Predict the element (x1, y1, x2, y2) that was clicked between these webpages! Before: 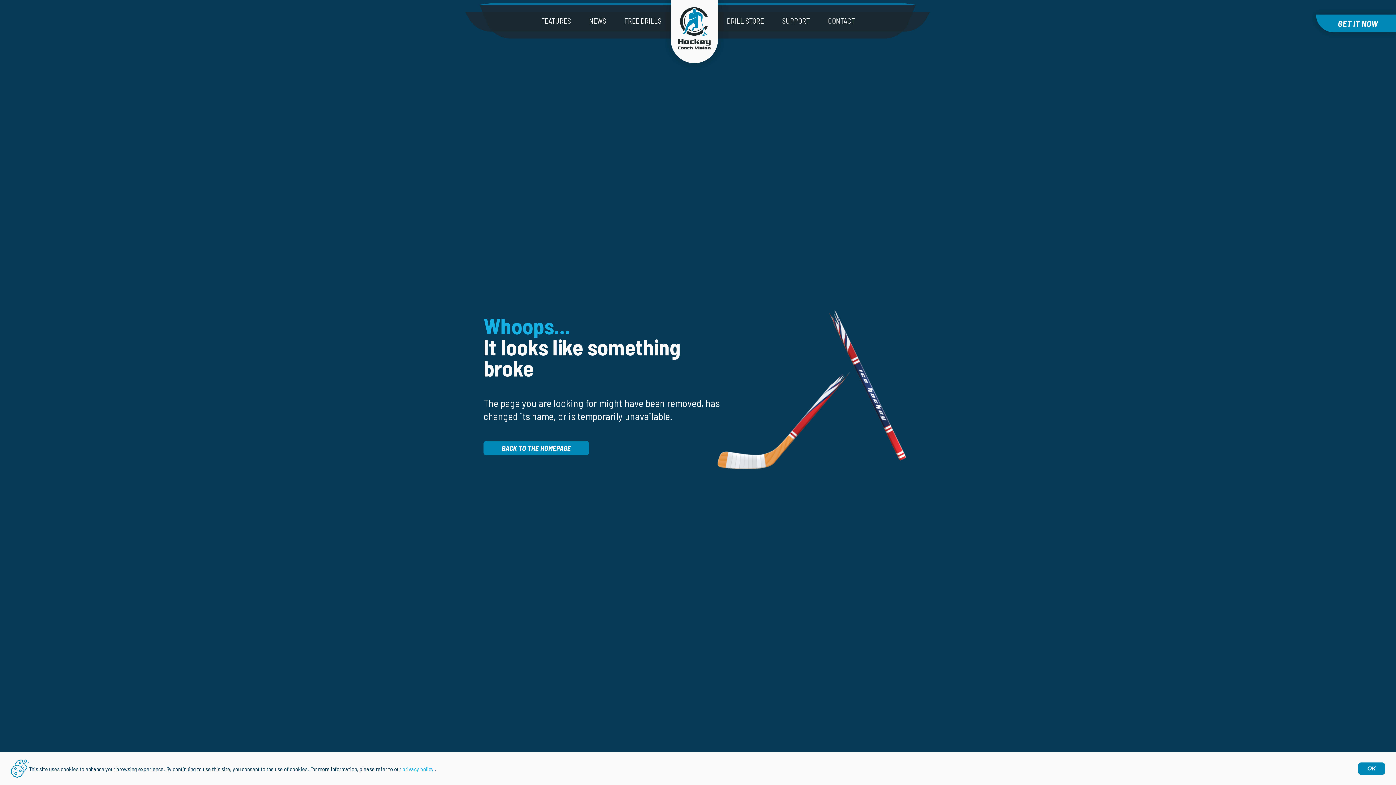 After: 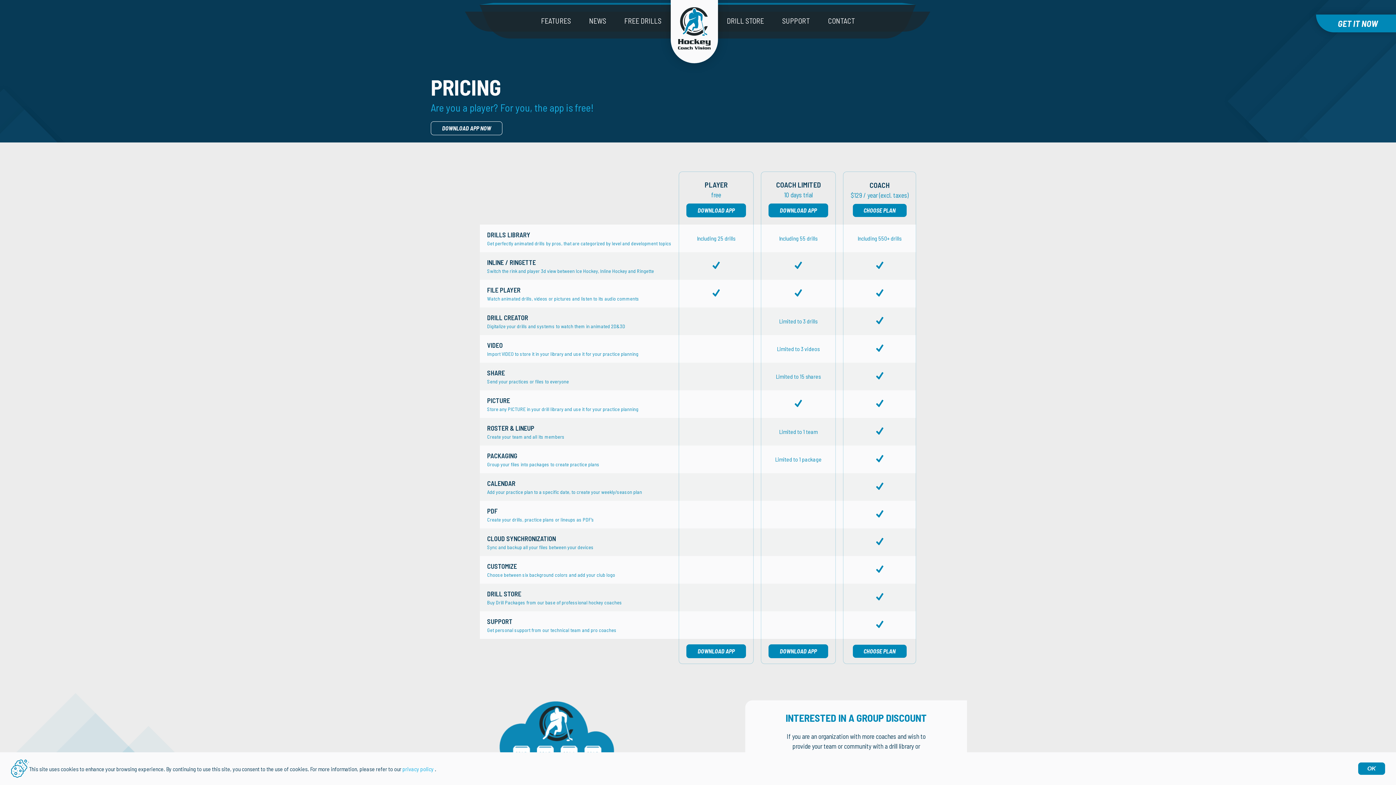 Action: label: GET IT NOW bbox: (1316, 14, 1396, 32)